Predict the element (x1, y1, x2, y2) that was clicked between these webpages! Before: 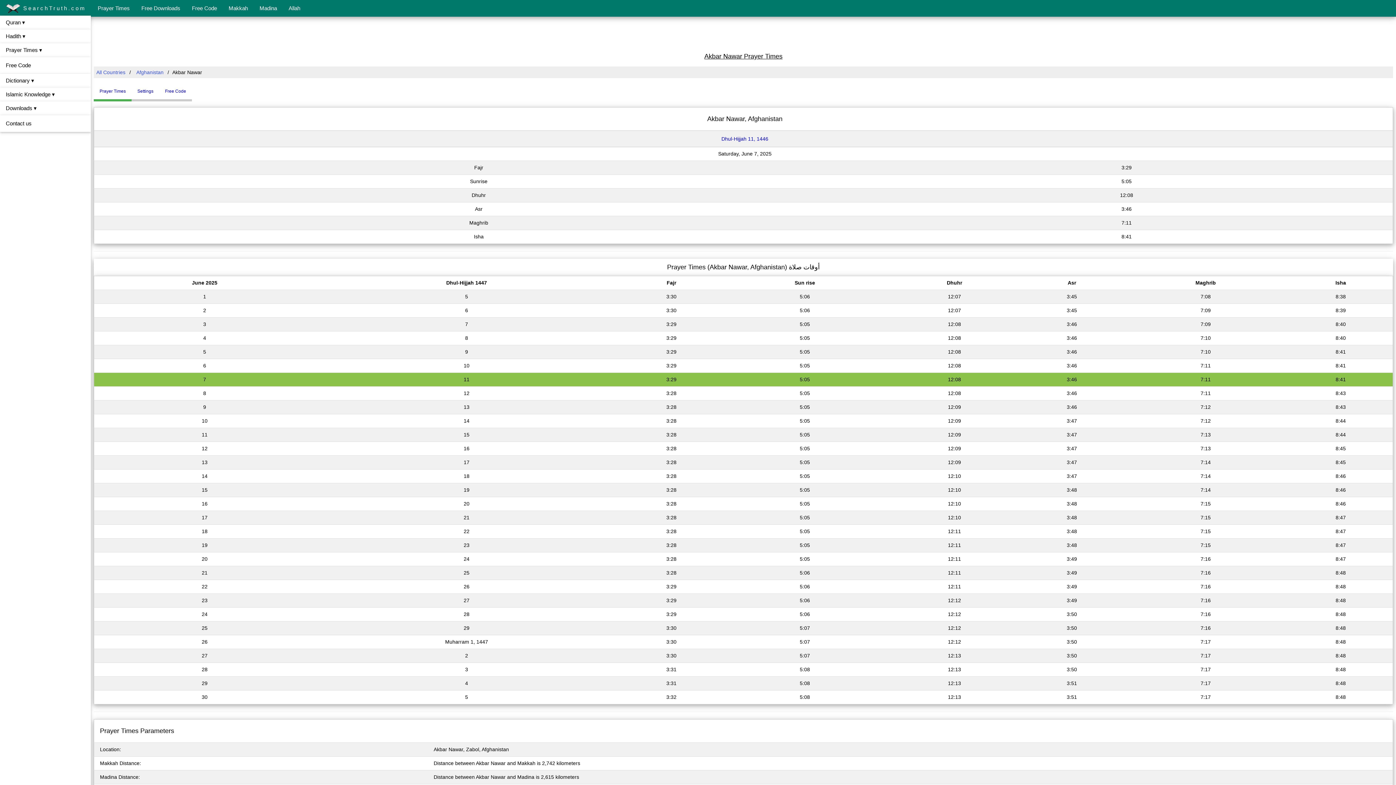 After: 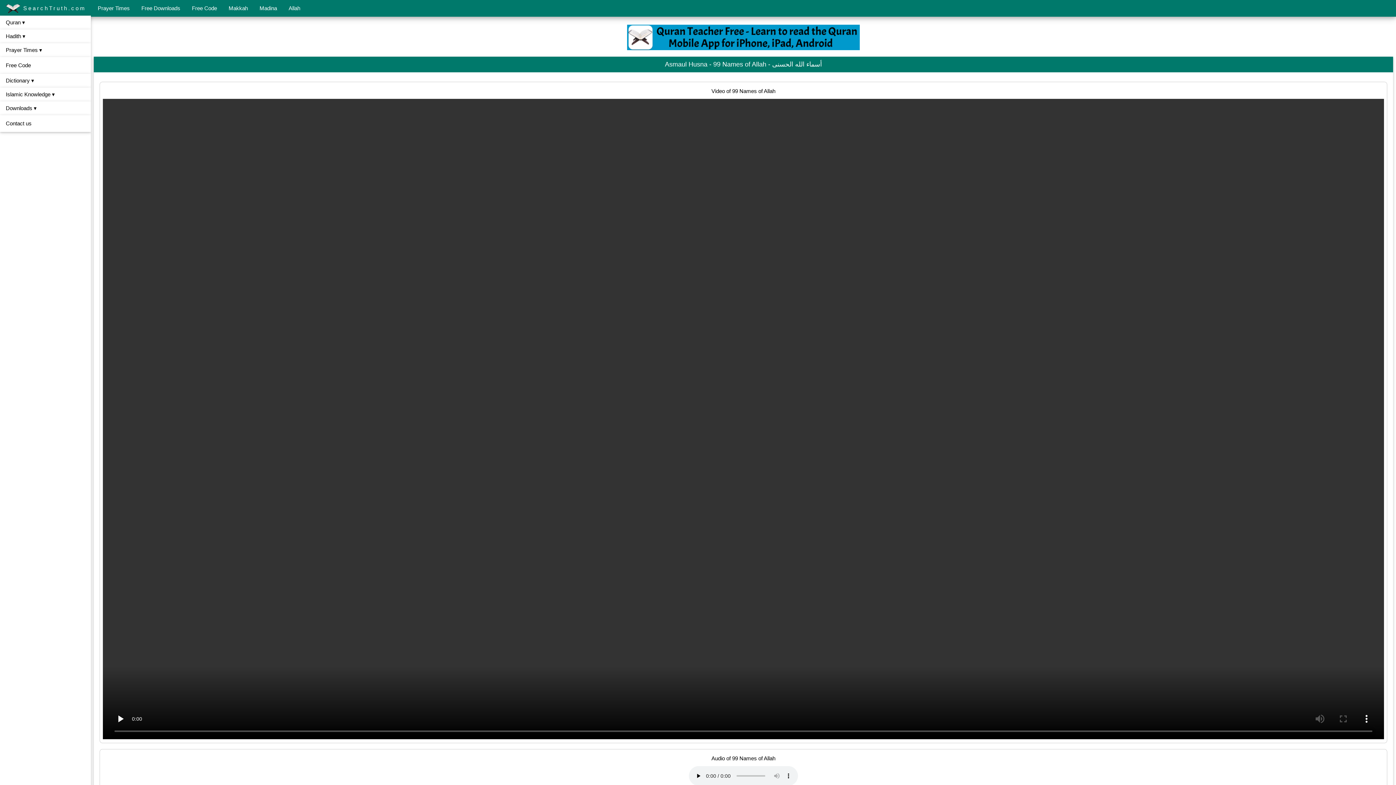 Action: bbox: (282, 0, 306, 16) label: Allah